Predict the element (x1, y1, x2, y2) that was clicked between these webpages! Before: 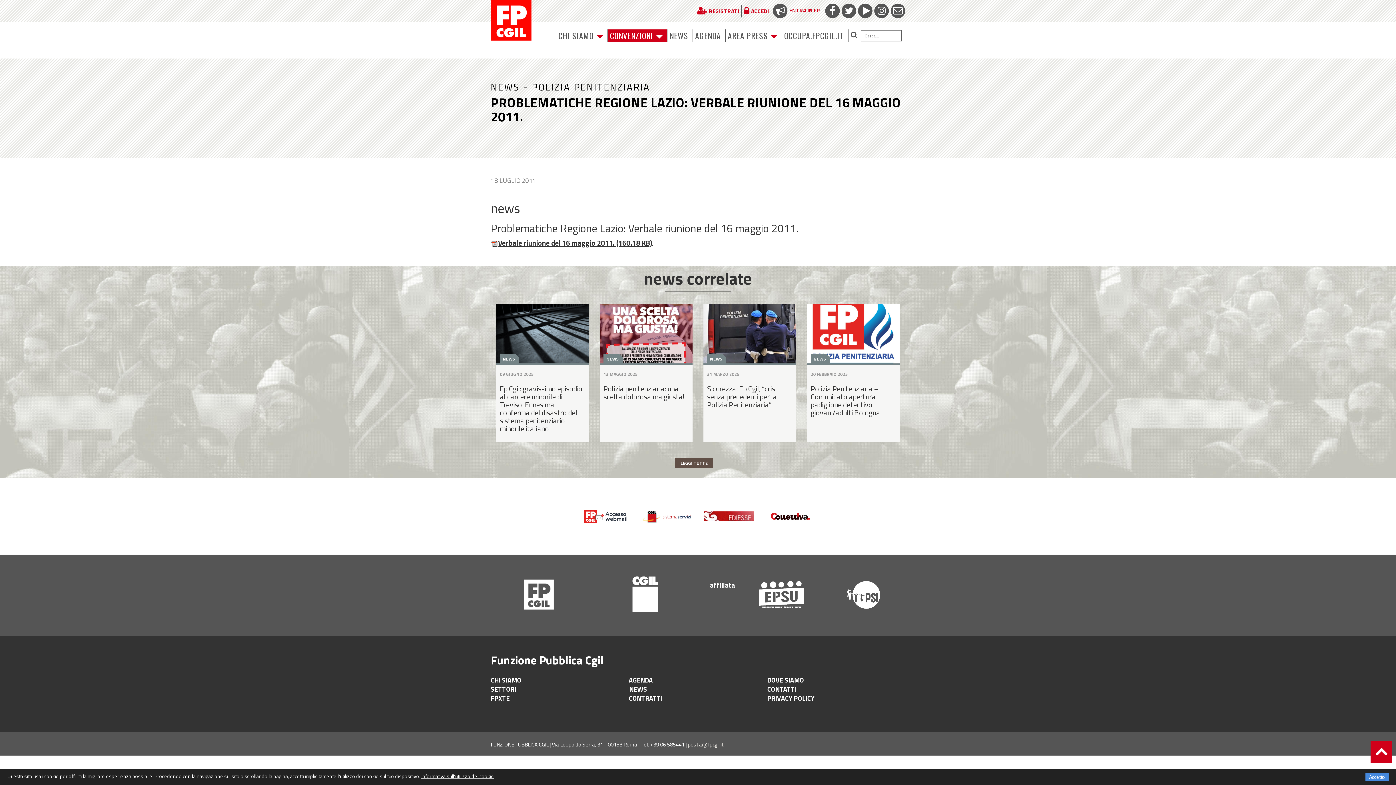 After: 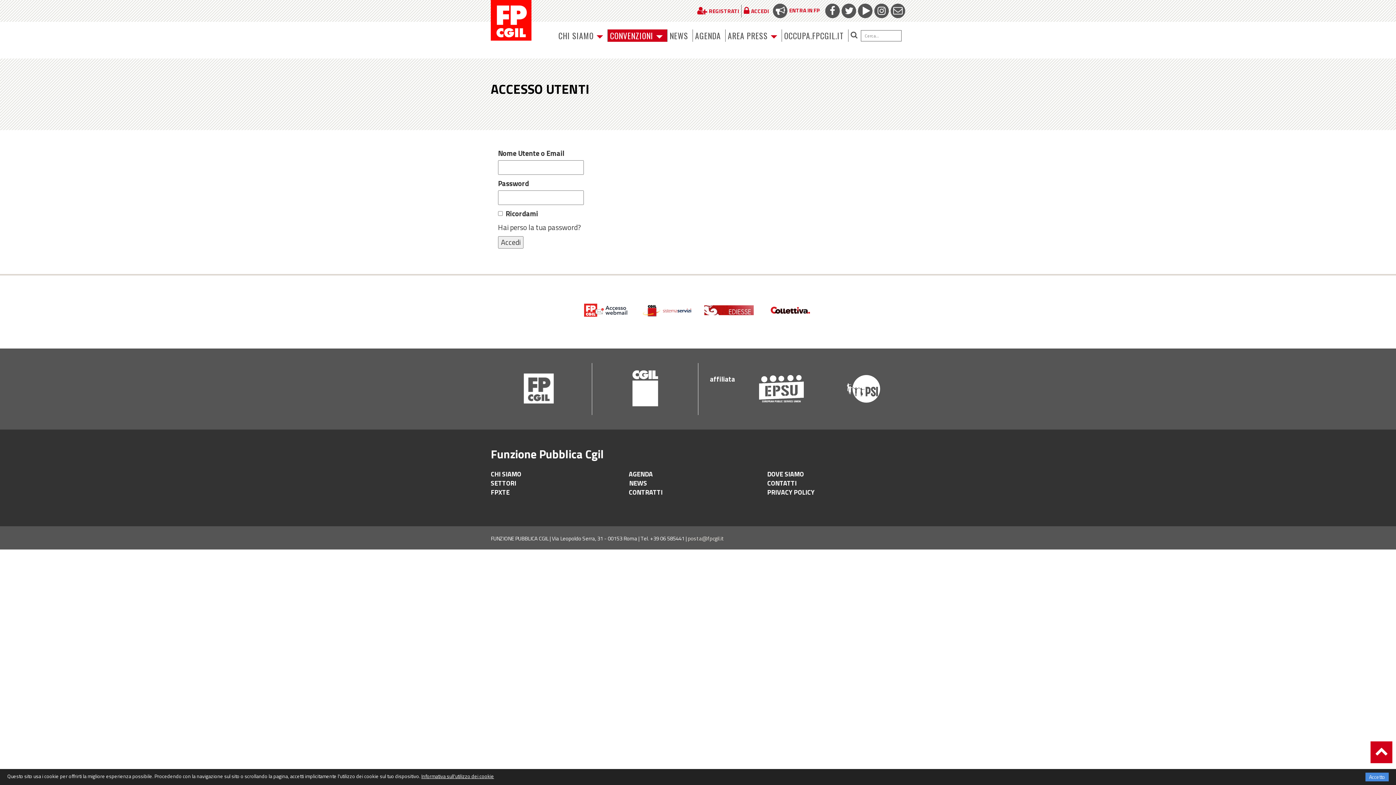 Action: label: ACCEDI bbox: (741, 4, 771, 17)